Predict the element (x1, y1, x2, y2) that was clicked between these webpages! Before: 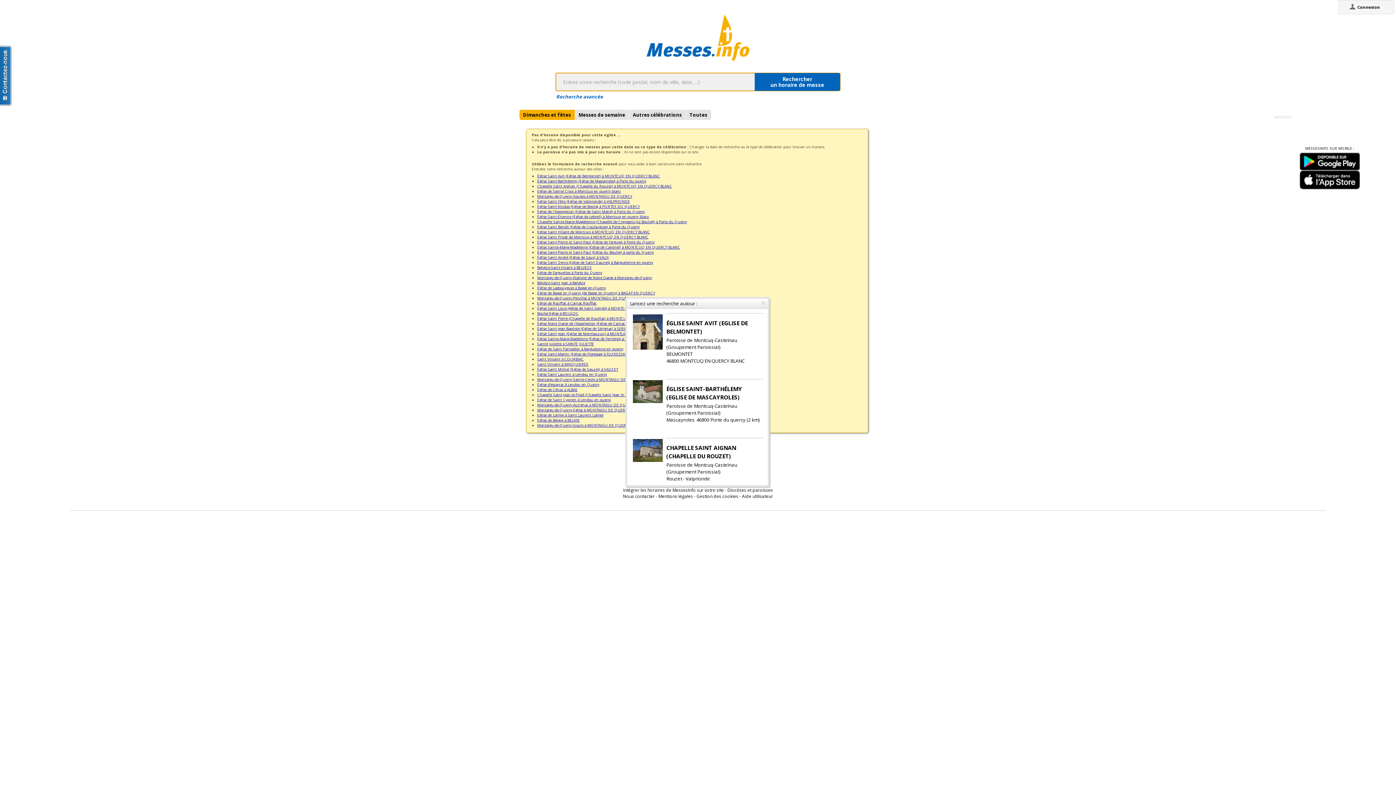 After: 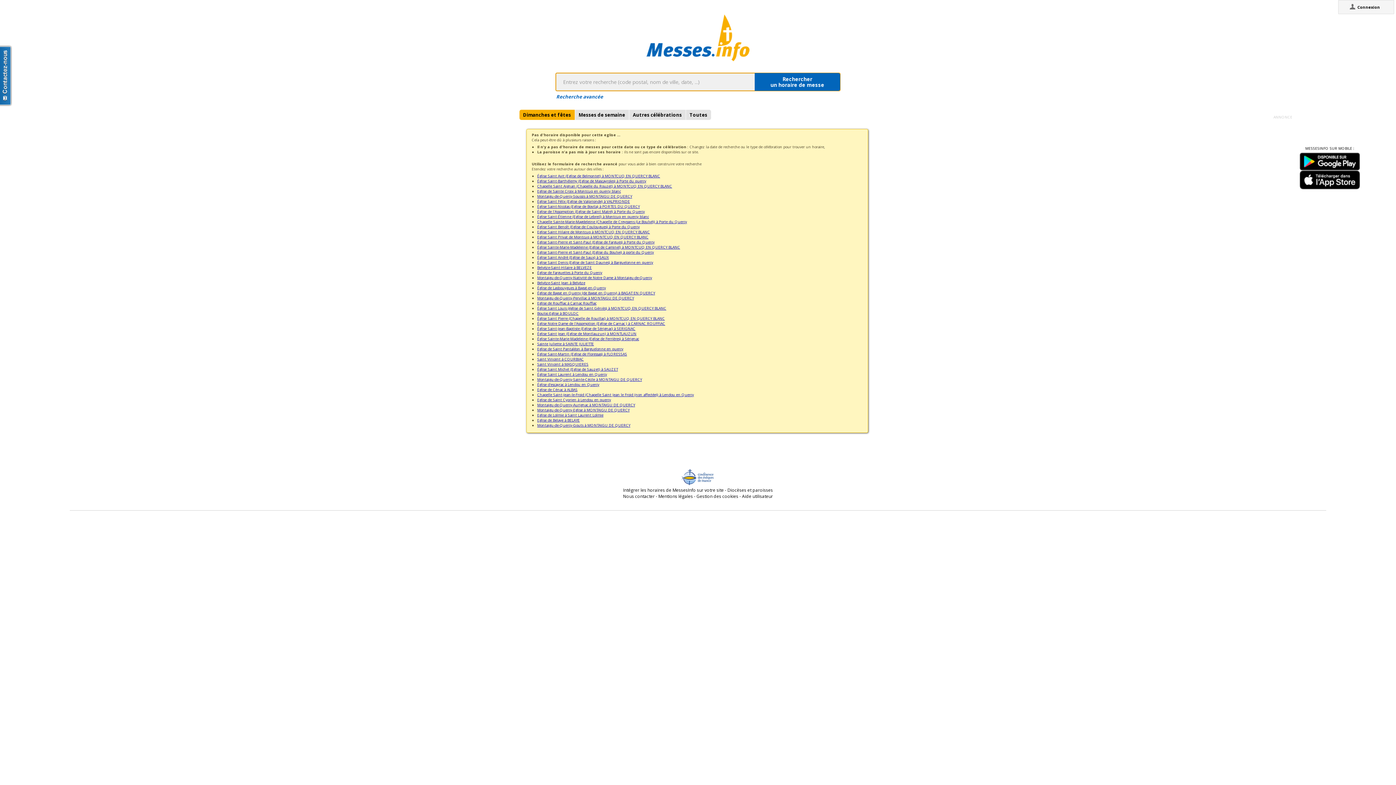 Action: bbox: (537, 377, 642, 382) label: Montaigu-de-Quercy-Sainte-Cécile à MONTAIGU DE QUERCY